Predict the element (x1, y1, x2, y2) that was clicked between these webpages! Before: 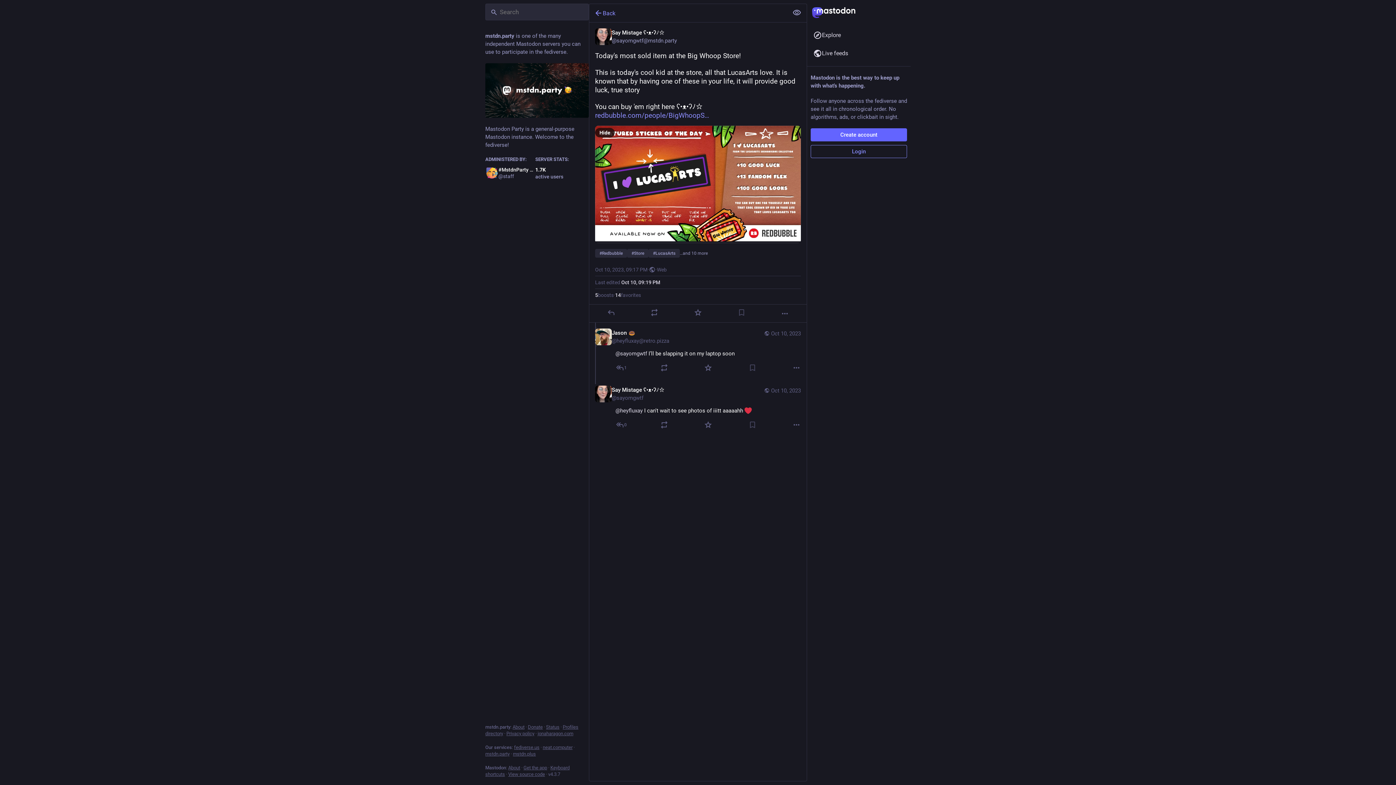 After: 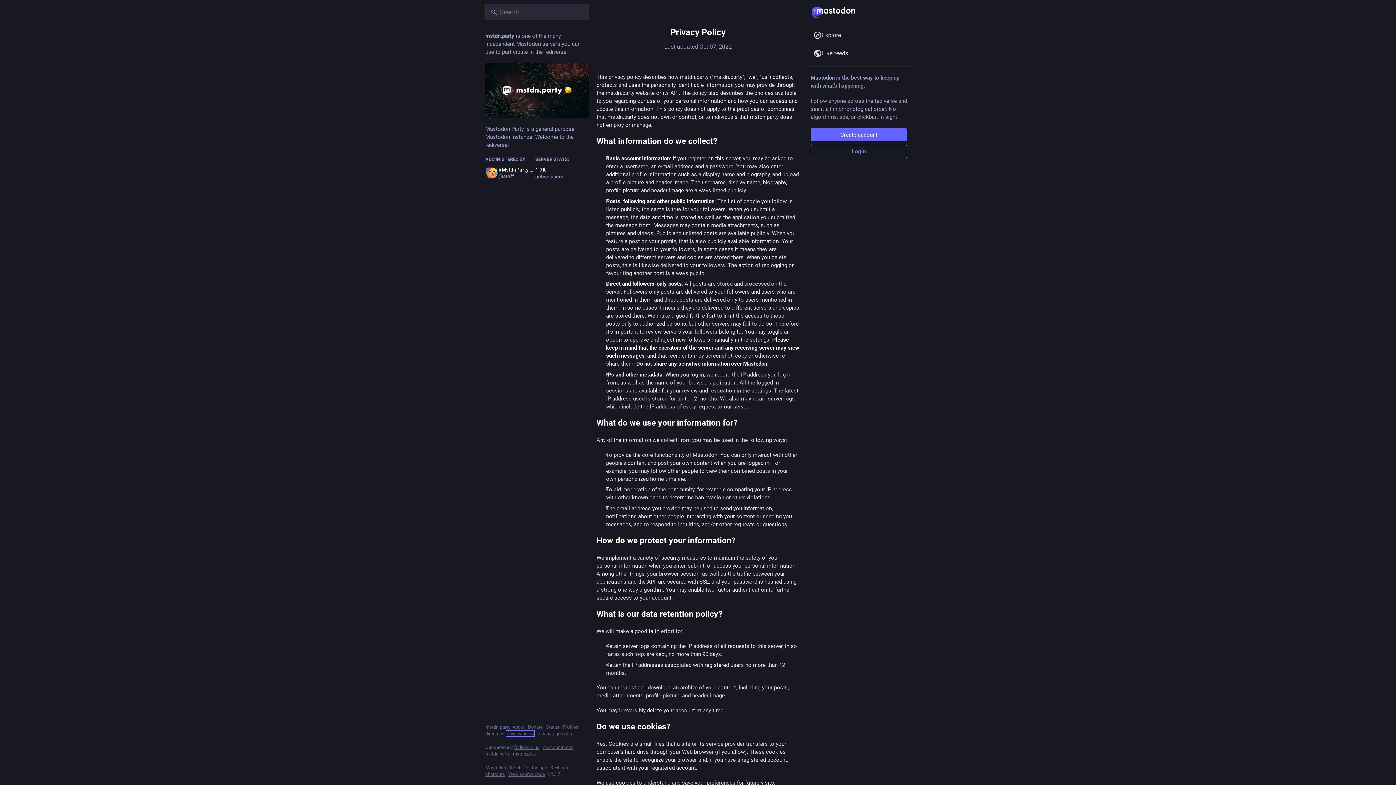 Action: label: Privacy policy bbox: (506, 731, 534, 736)